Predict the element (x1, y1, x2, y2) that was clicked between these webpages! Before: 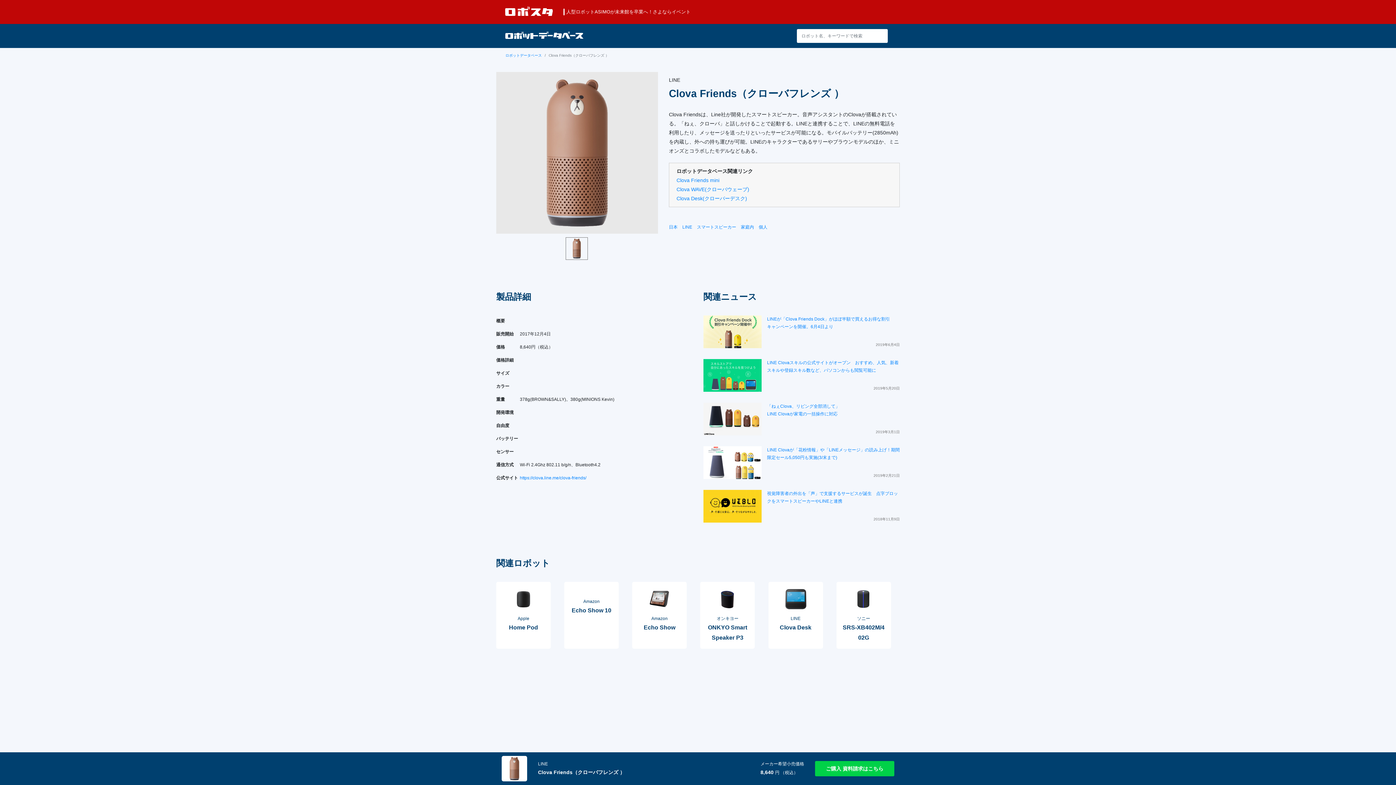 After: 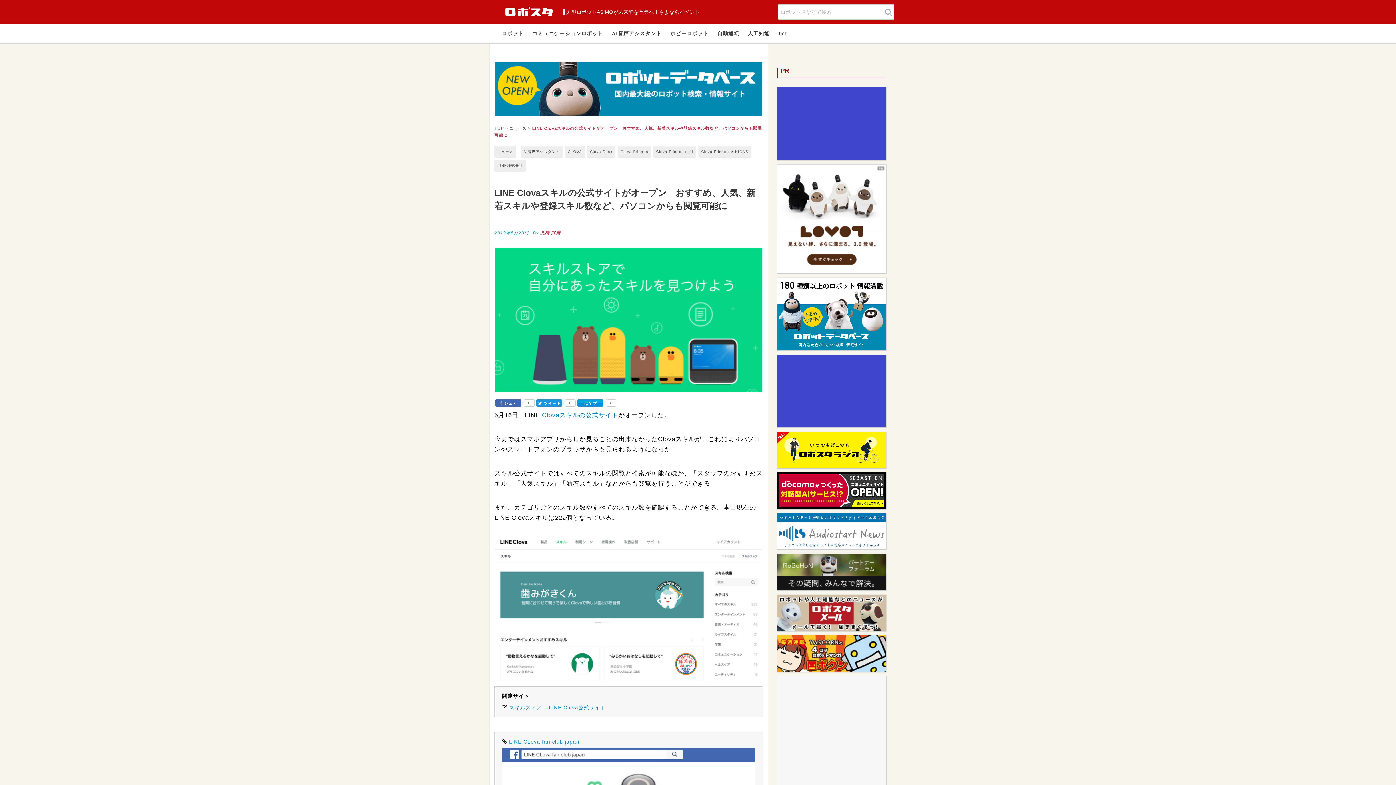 Action: label: LINE Clovaスキルの公式サイトがオープン　おすすめ、人気、新着スキルや登録スキル数など、パソコンからも閲覧可能に

2019年5月20日 bbox: (703, 359, 900, 391)